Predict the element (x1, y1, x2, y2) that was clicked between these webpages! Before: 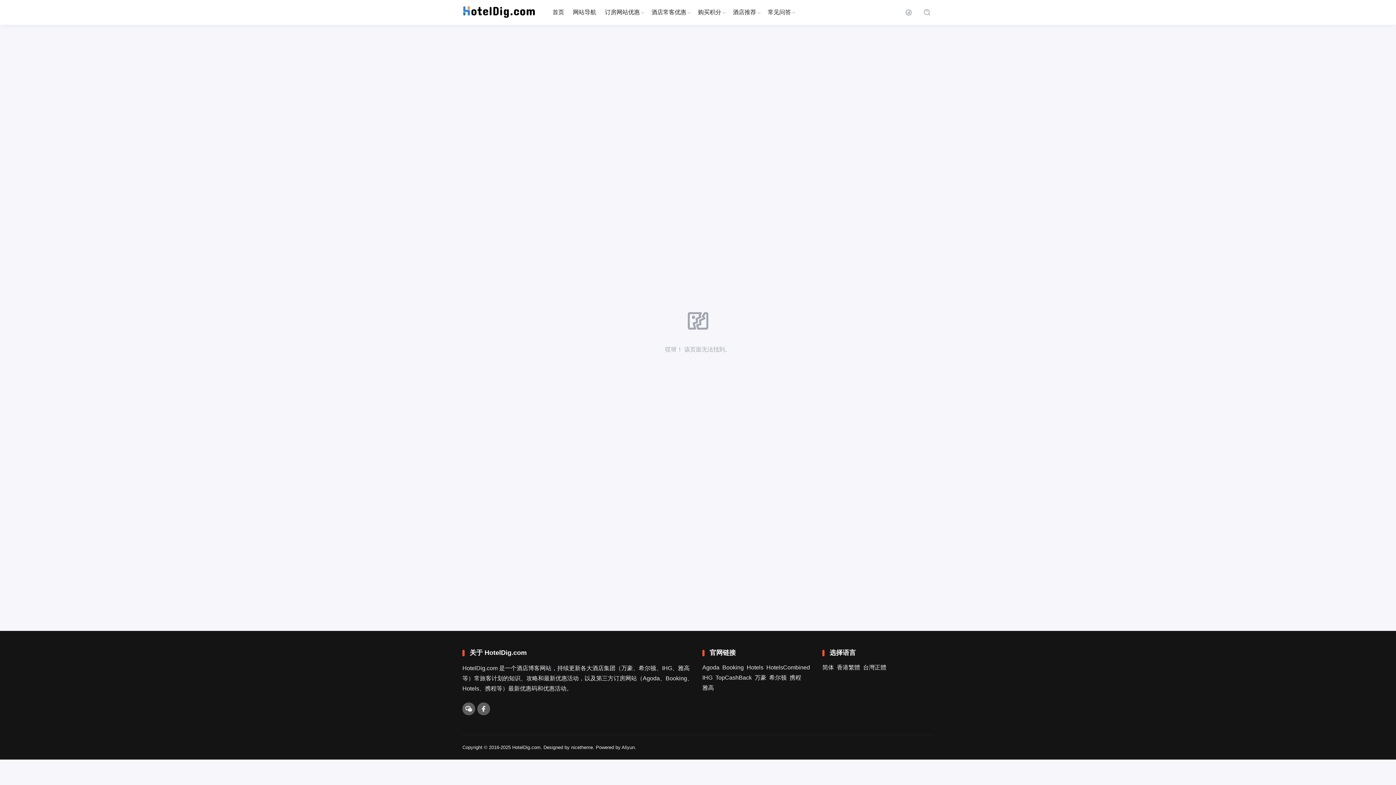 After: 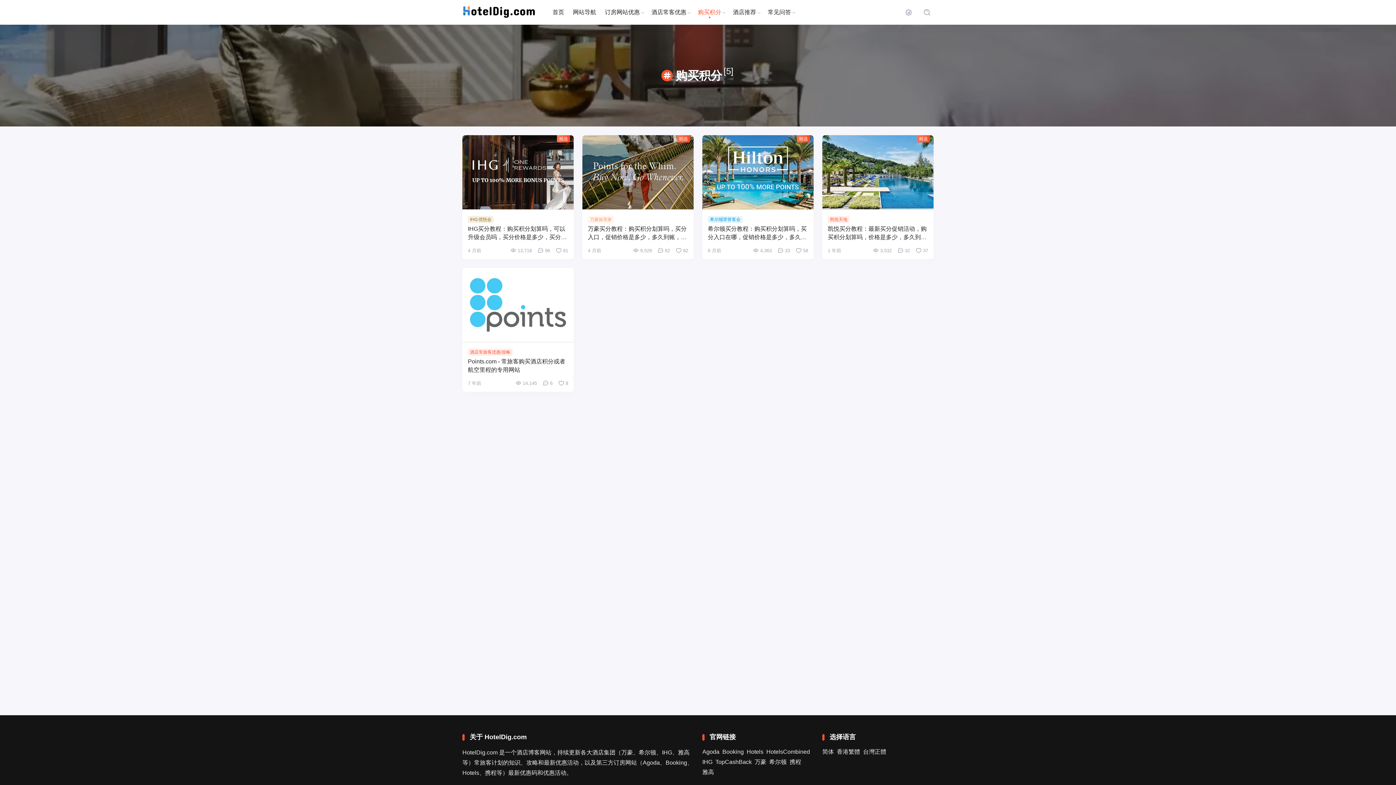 Action: label: 购买积分 bbox: (698, 2, 721, 21)